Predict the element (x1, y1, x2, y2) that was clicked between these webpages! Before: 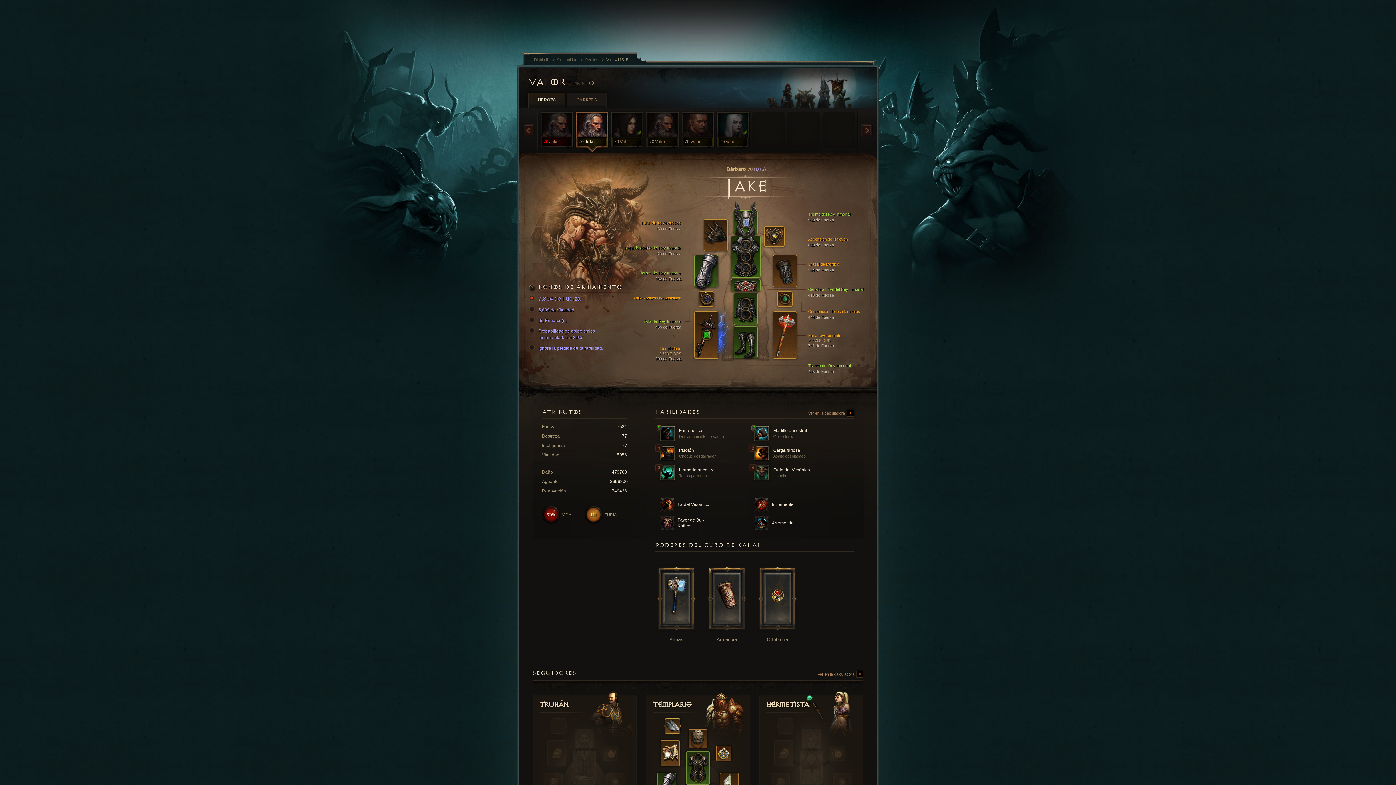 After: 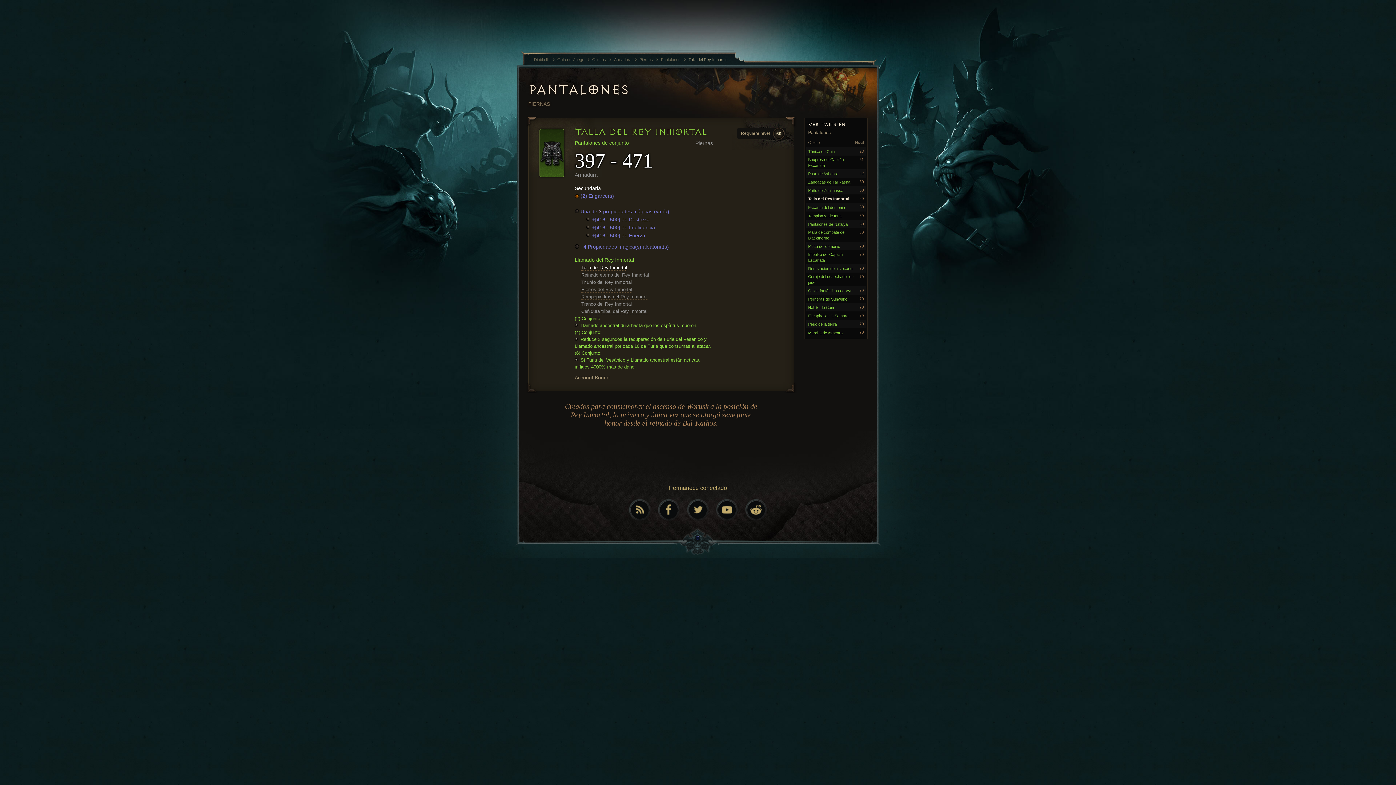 Action: bbox: (613, 318, 681, 328) label: Talla del Rey Inmortal
456 de Fuerza